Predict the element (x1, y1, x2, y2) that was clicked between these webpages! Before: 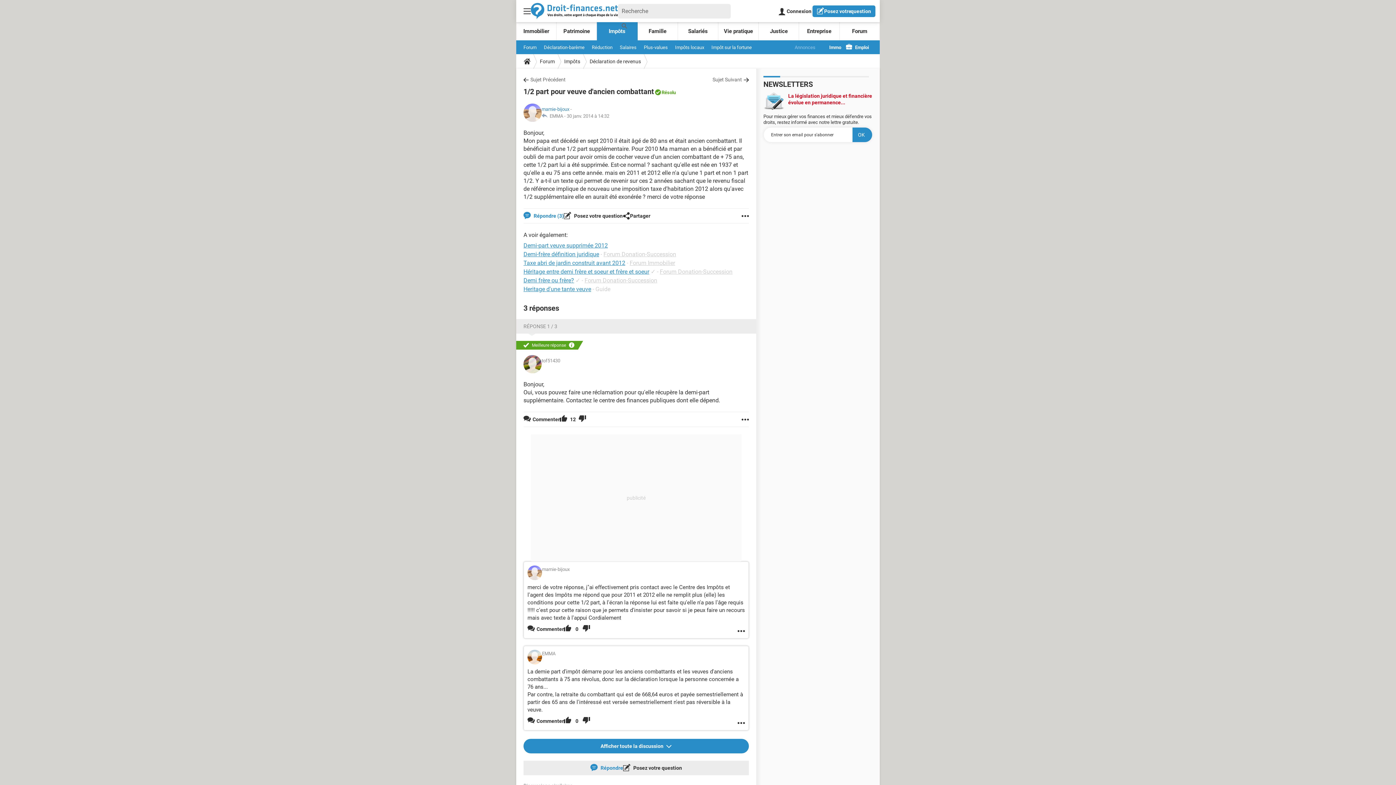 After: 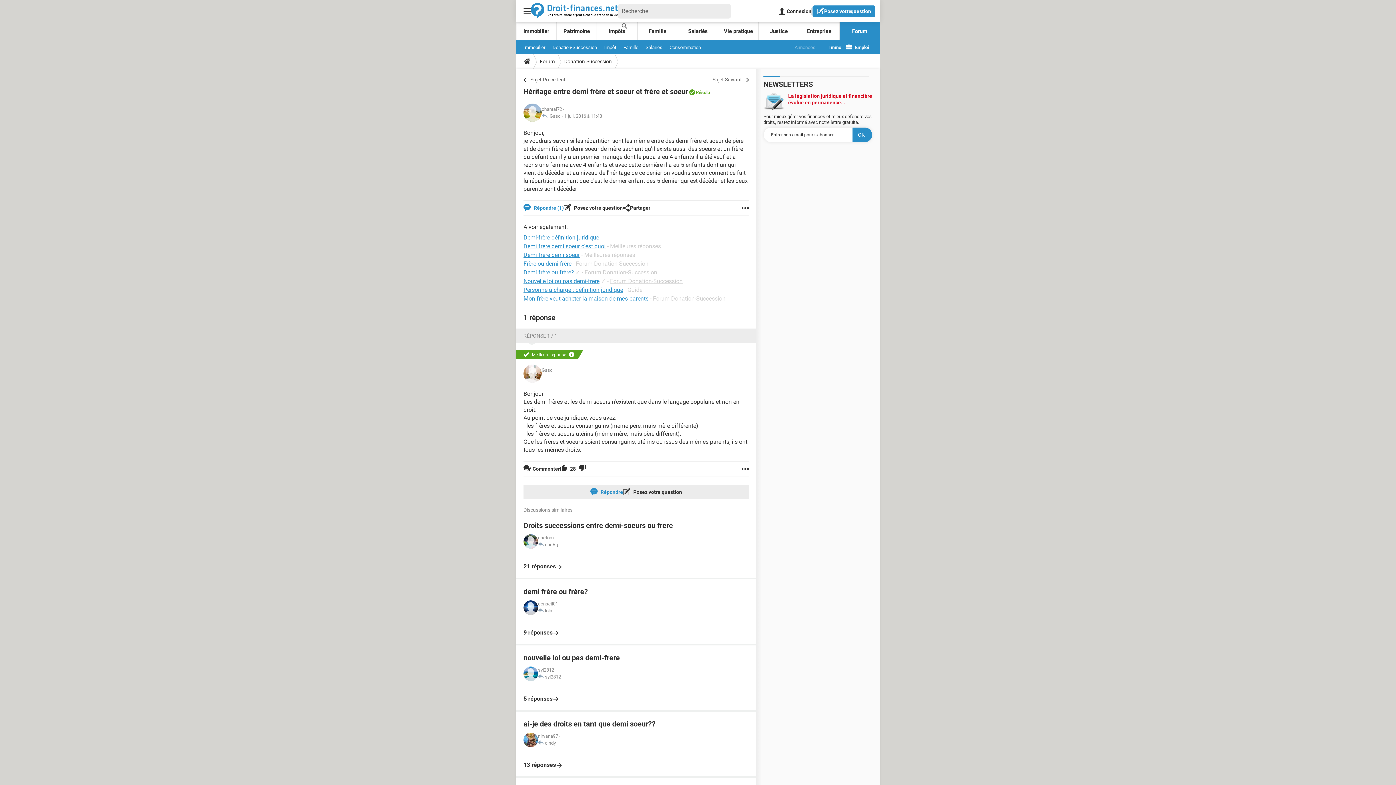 Action: bbox: (523, 268, 649, 275) label: Héritage entre demi frère et soeur et frère et soeur